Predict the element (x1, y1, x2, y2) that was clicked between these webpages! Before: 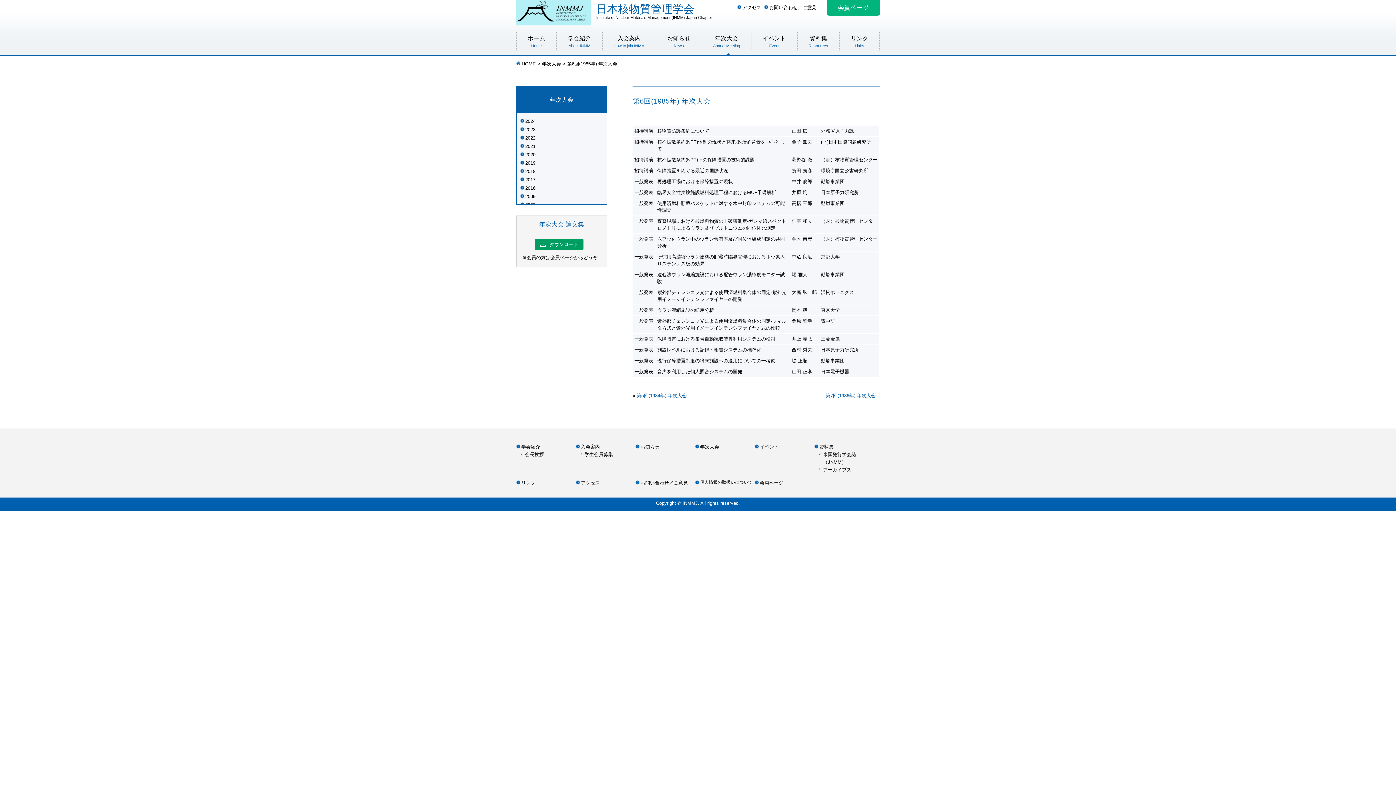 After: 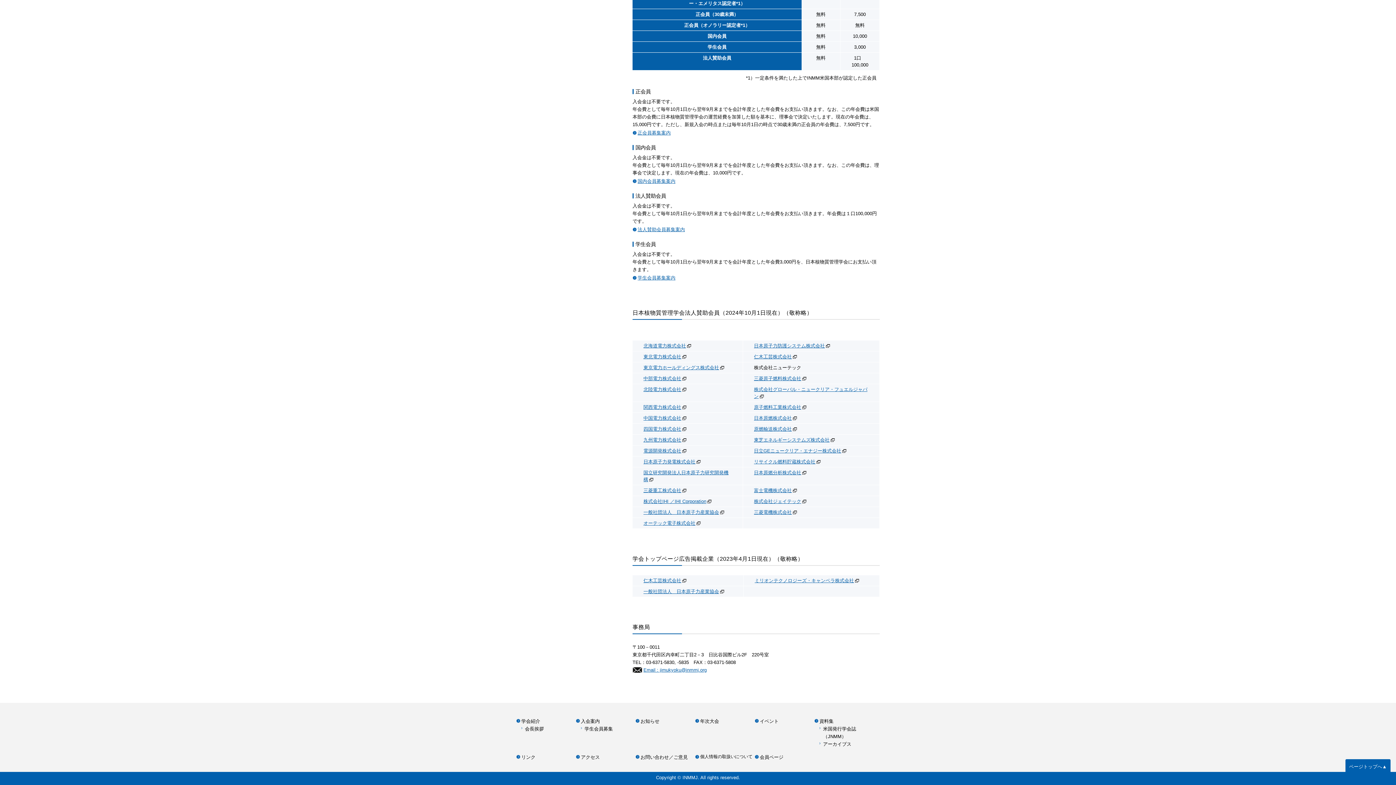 Action: label: アクセス bbox: (742, 4, 761, 10)